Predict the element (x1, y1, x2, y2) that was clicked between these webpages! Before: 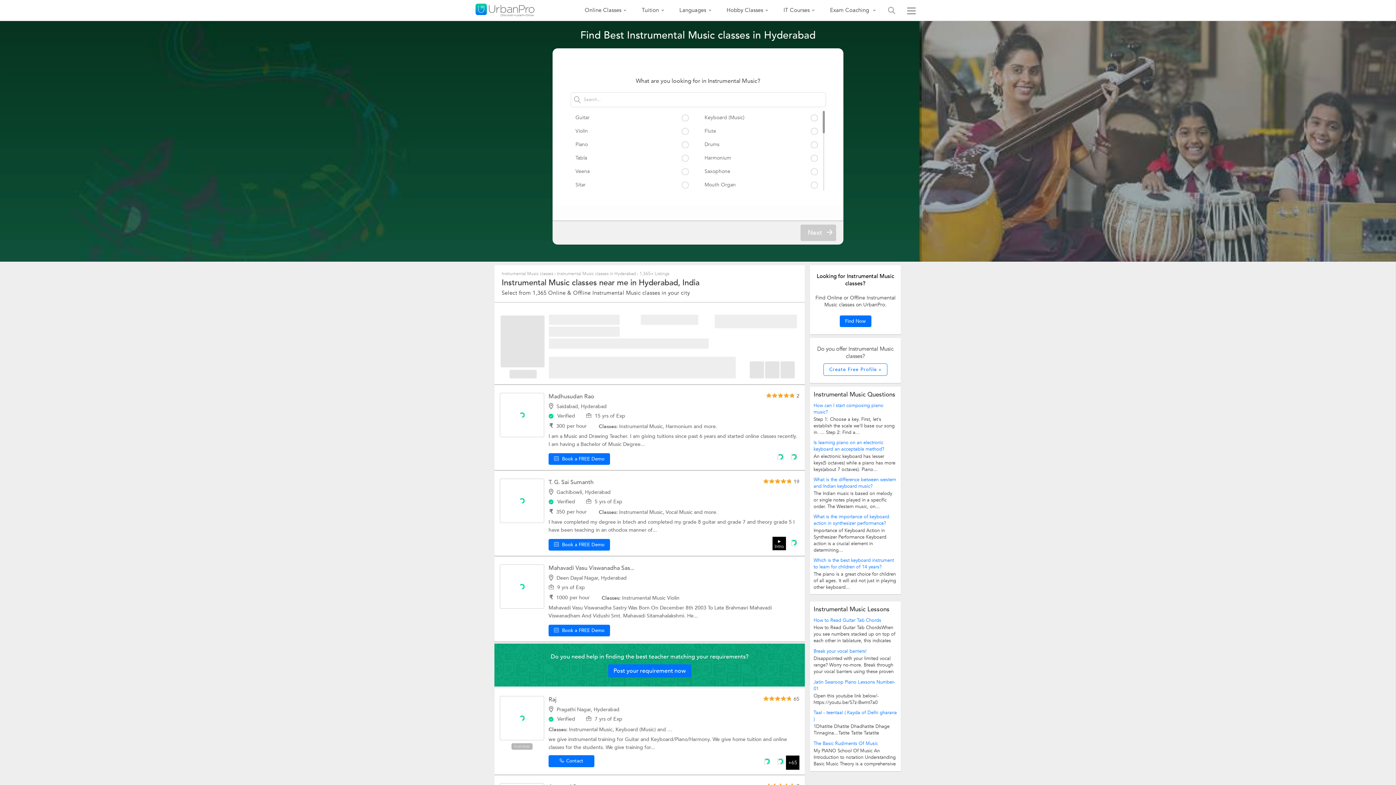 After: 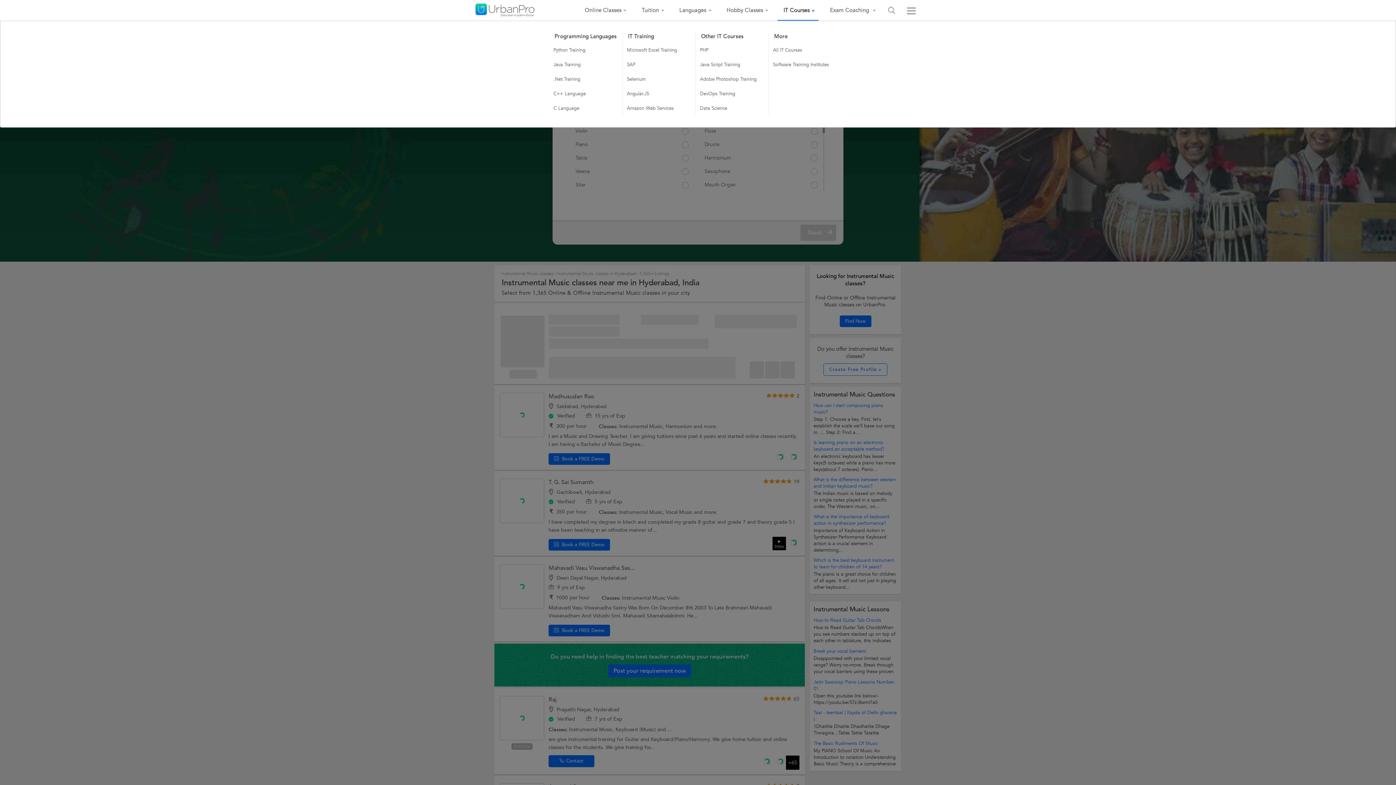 Action: label: IT Courses bbox: (777, 0, 818, 20)